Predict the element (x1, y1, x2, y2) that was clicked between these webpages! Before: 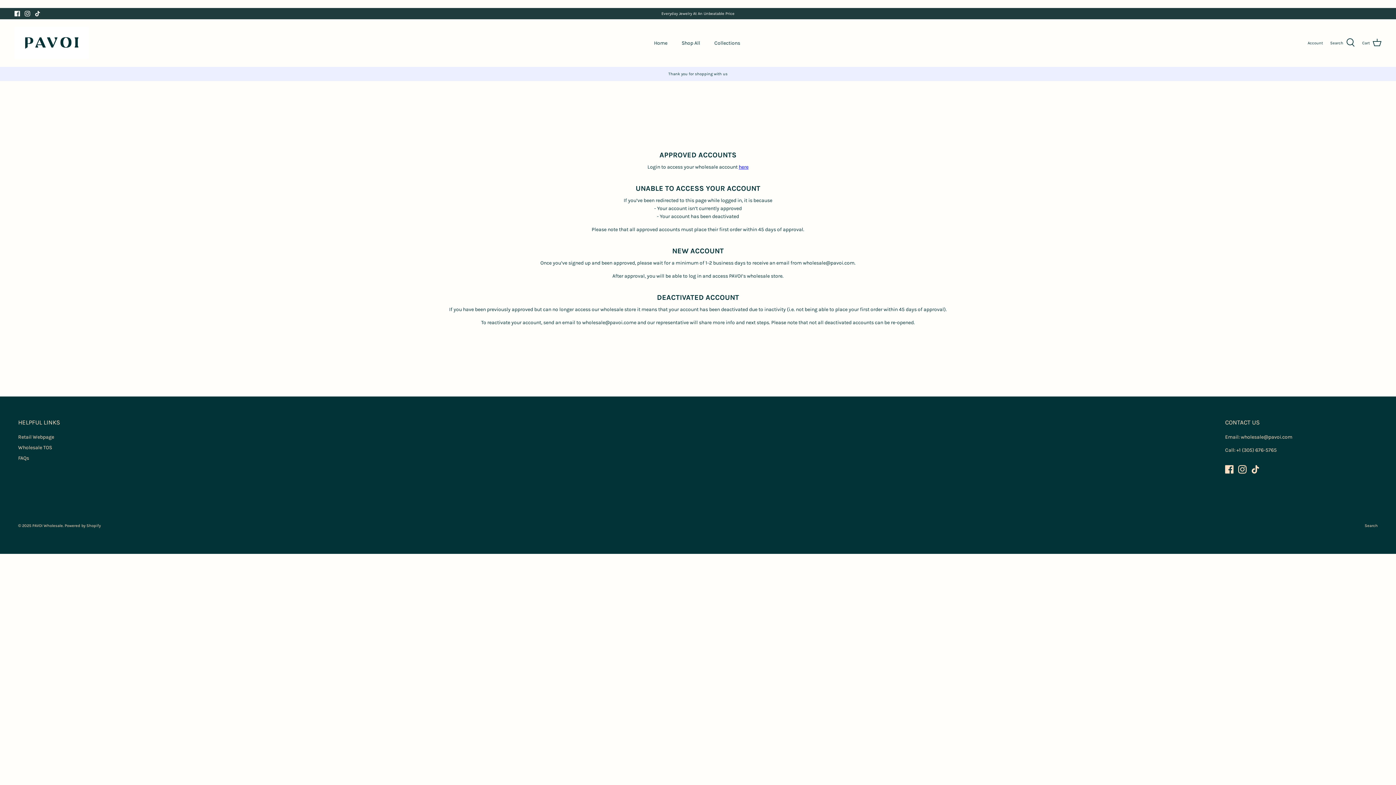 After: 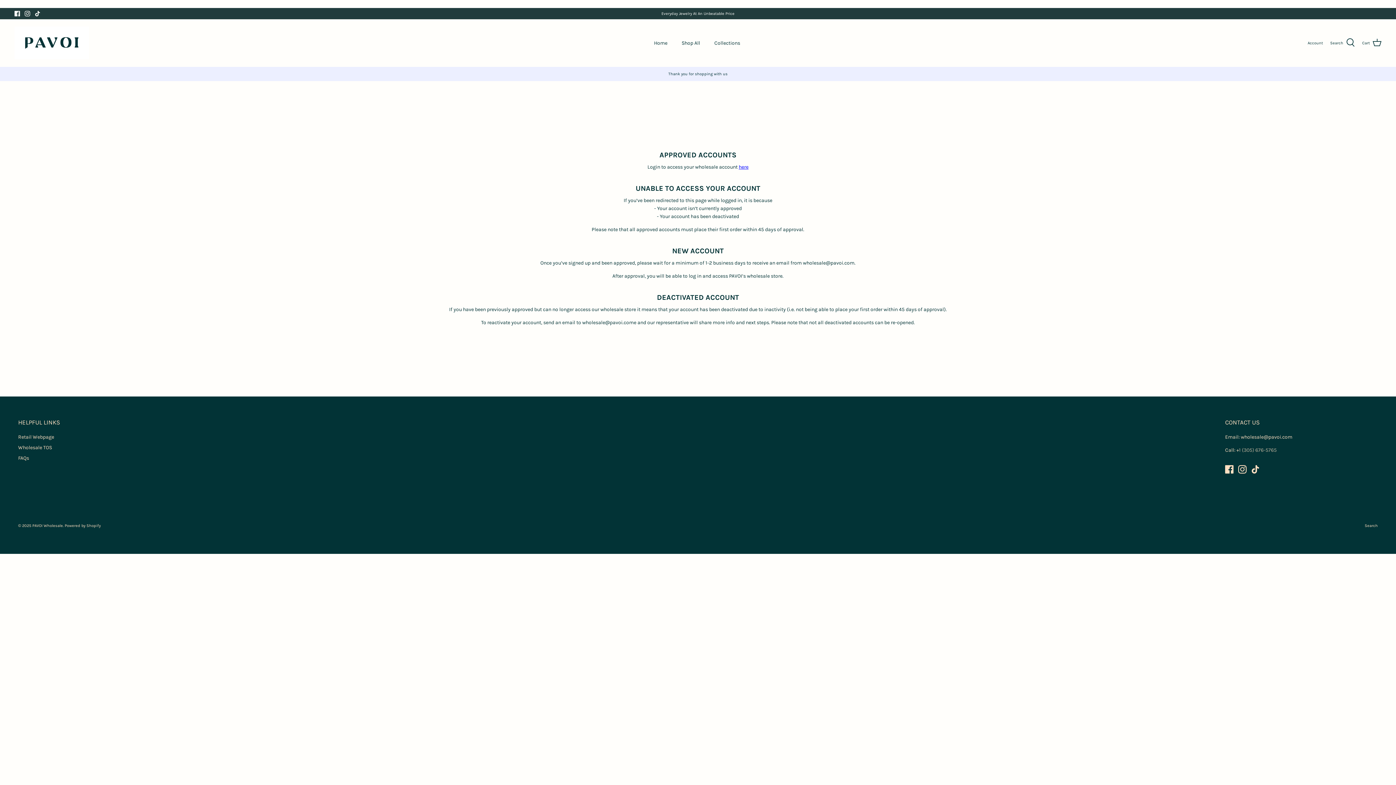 Action: label: 1 (305) 676-5765 bbox: (1239, 447, 1277, 453)